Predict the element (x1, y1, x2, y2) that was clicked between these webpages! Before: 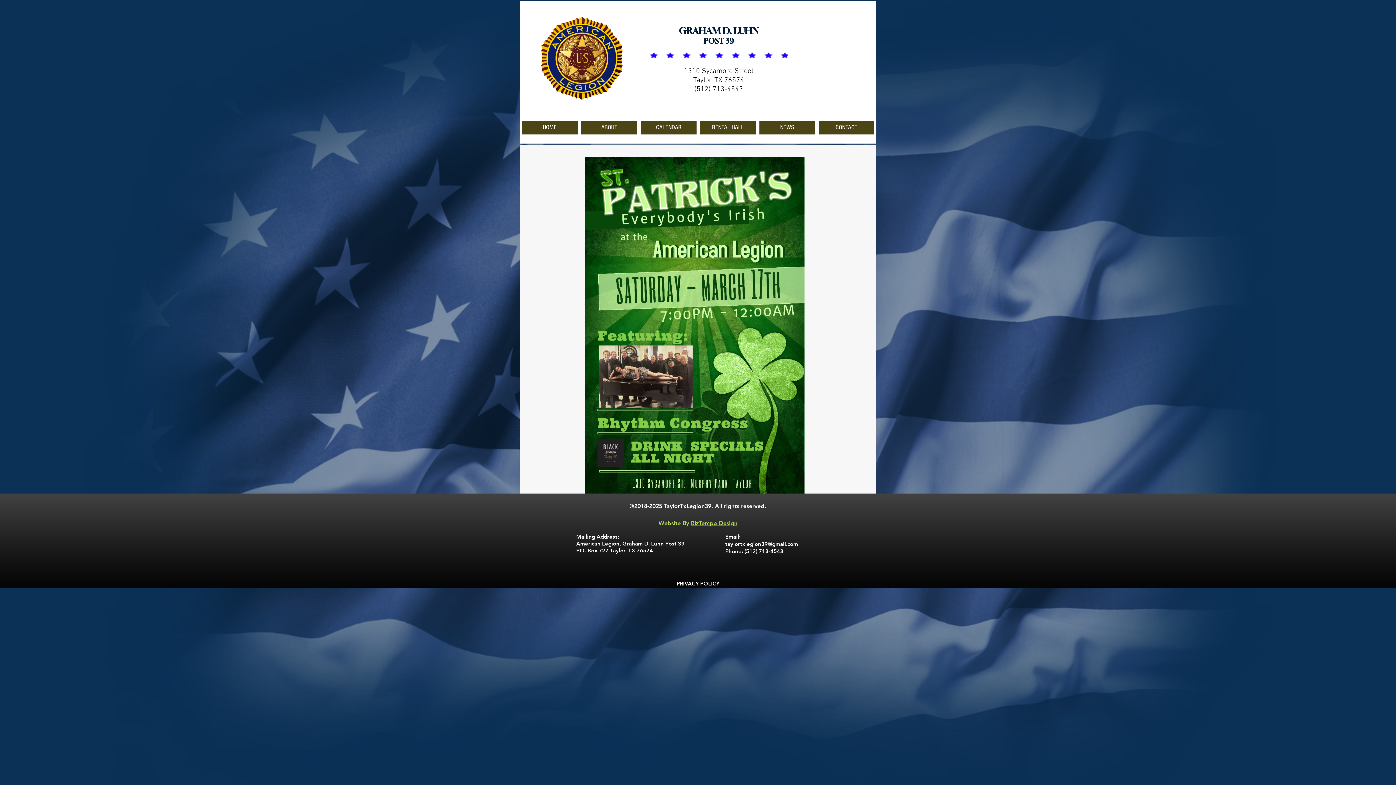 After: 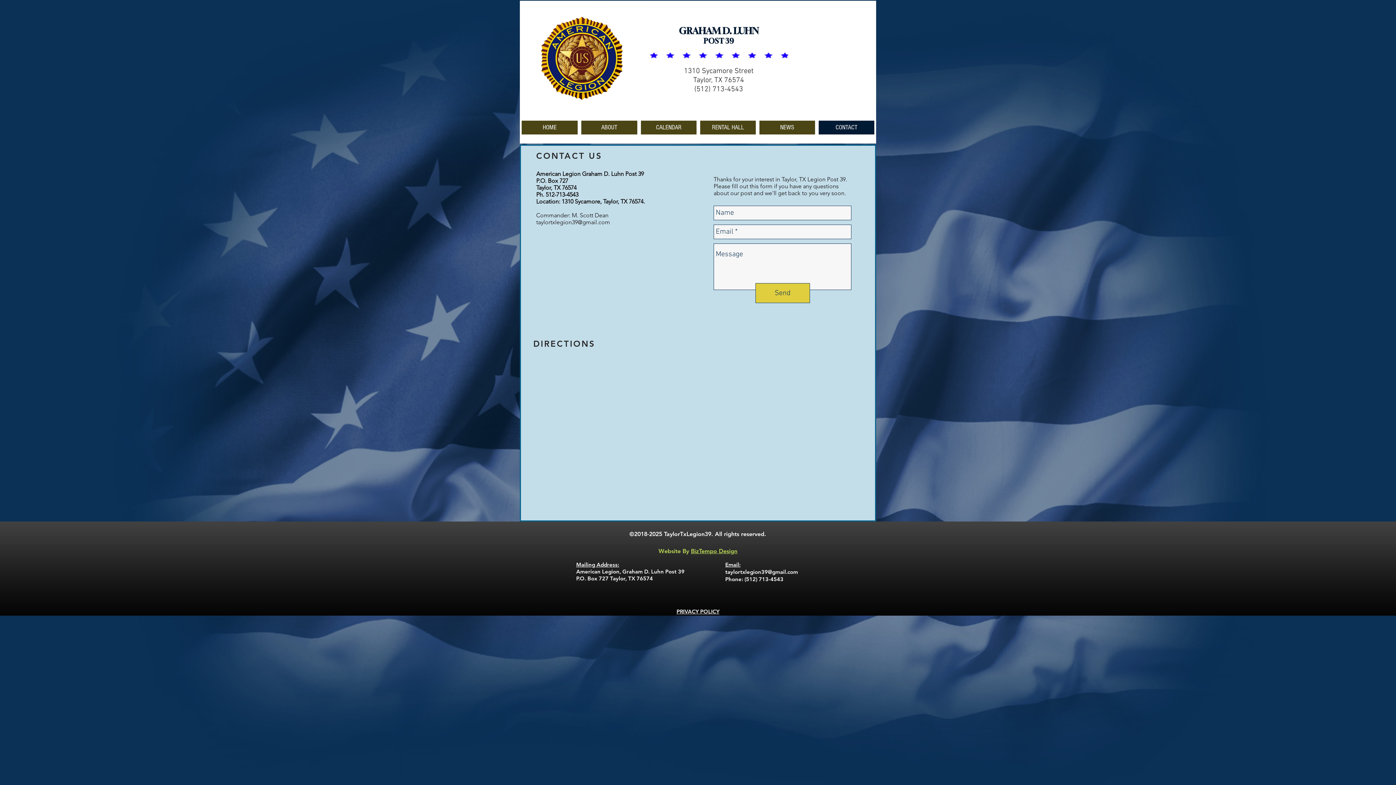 Action: bbox: (818, 120, 874, 134) label: CONTACT